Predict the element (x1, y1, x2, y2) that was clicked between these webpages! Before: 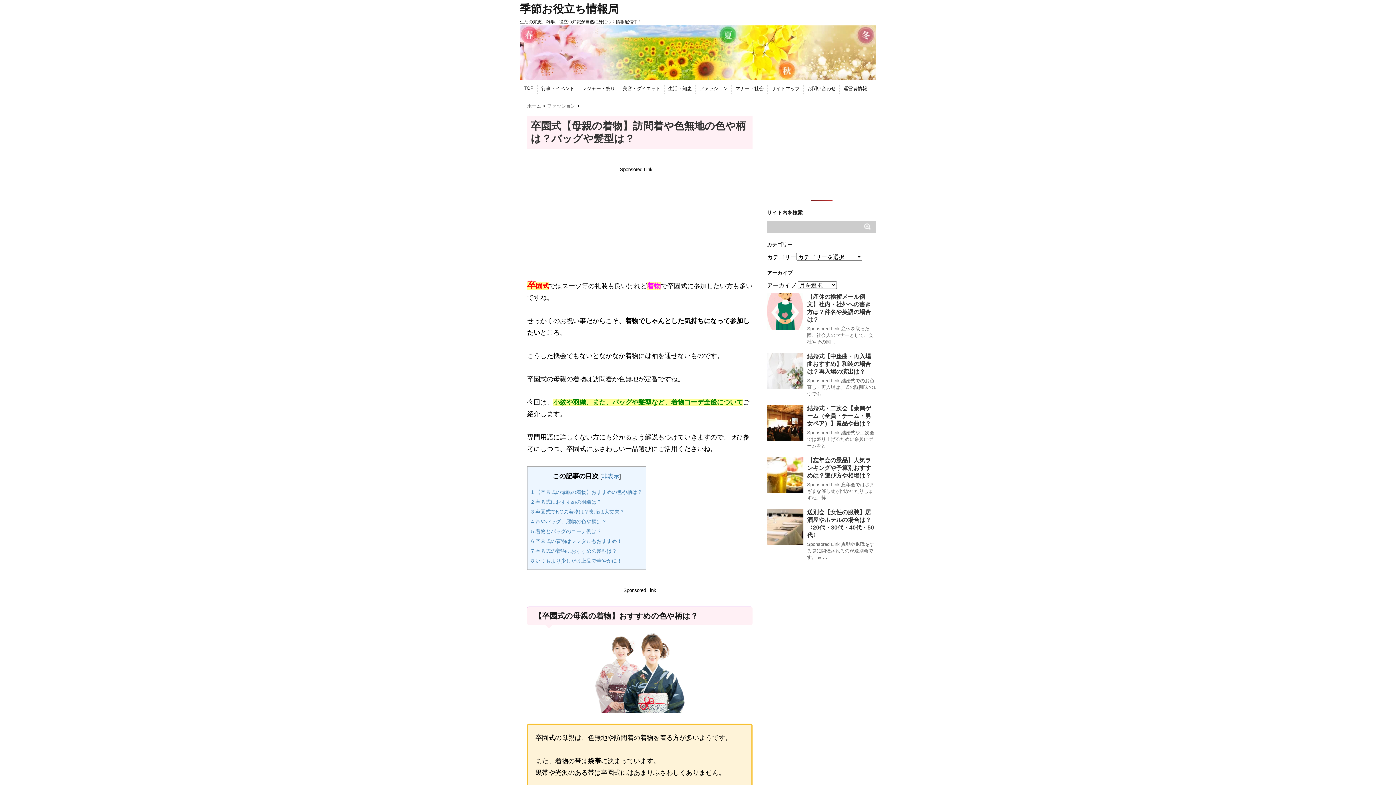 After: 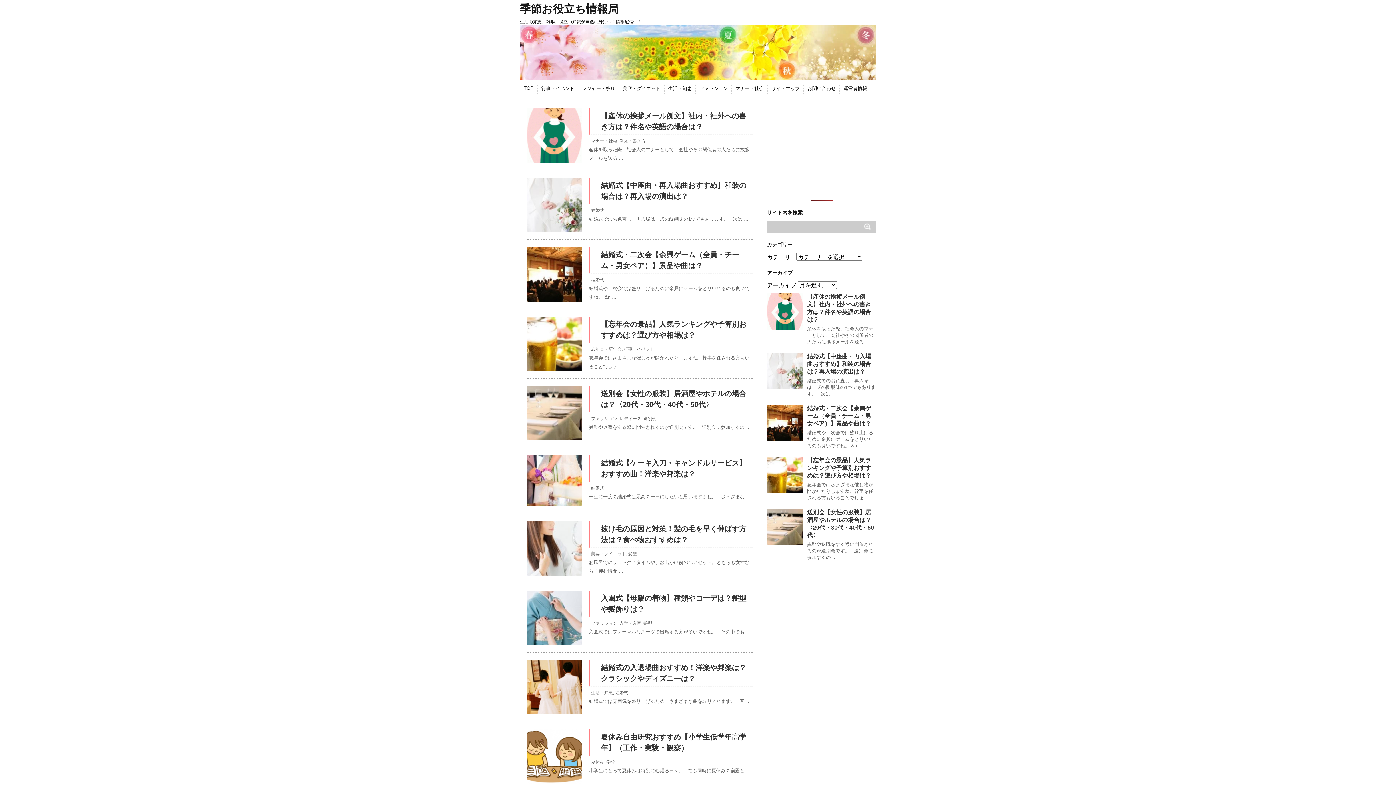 Action: bbox: (527, 103, 542, 108) label: ホーム 